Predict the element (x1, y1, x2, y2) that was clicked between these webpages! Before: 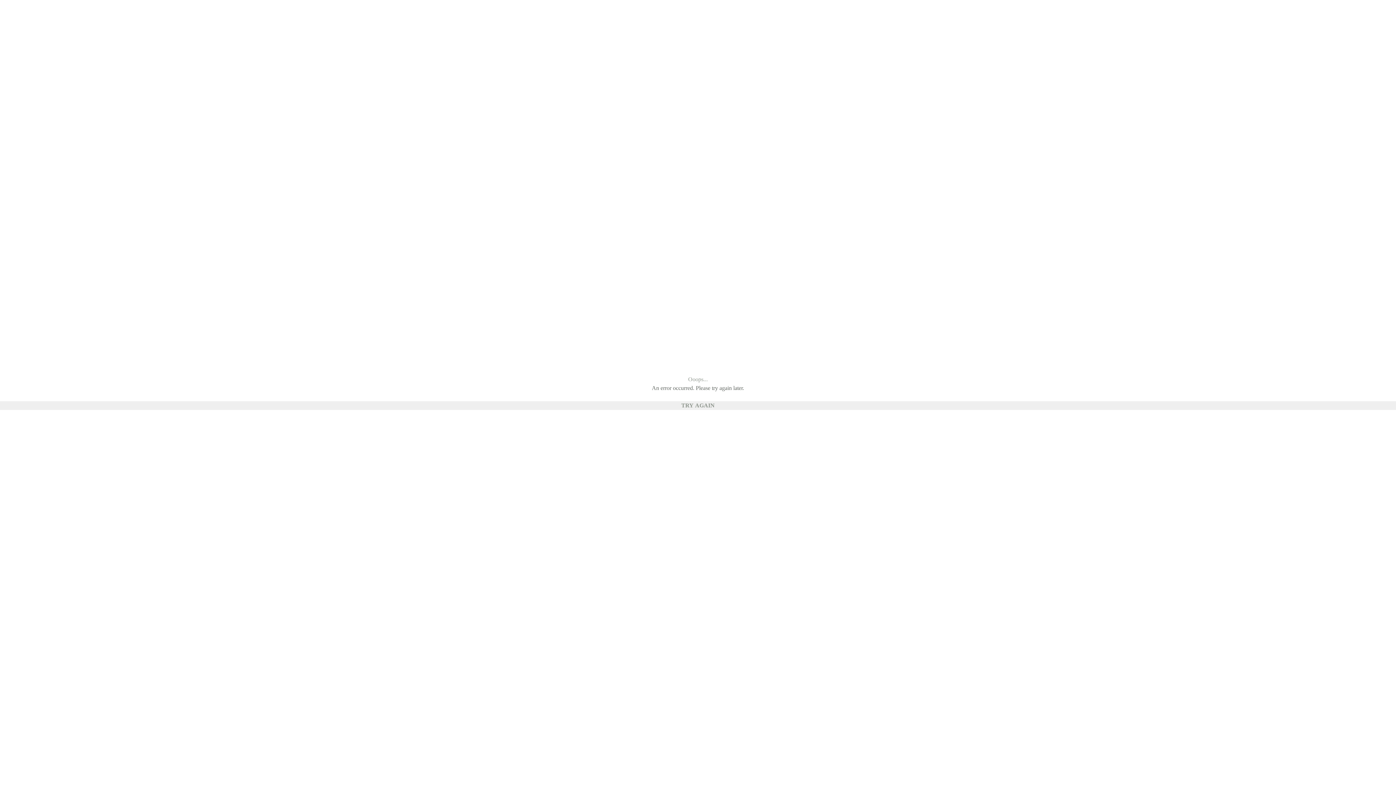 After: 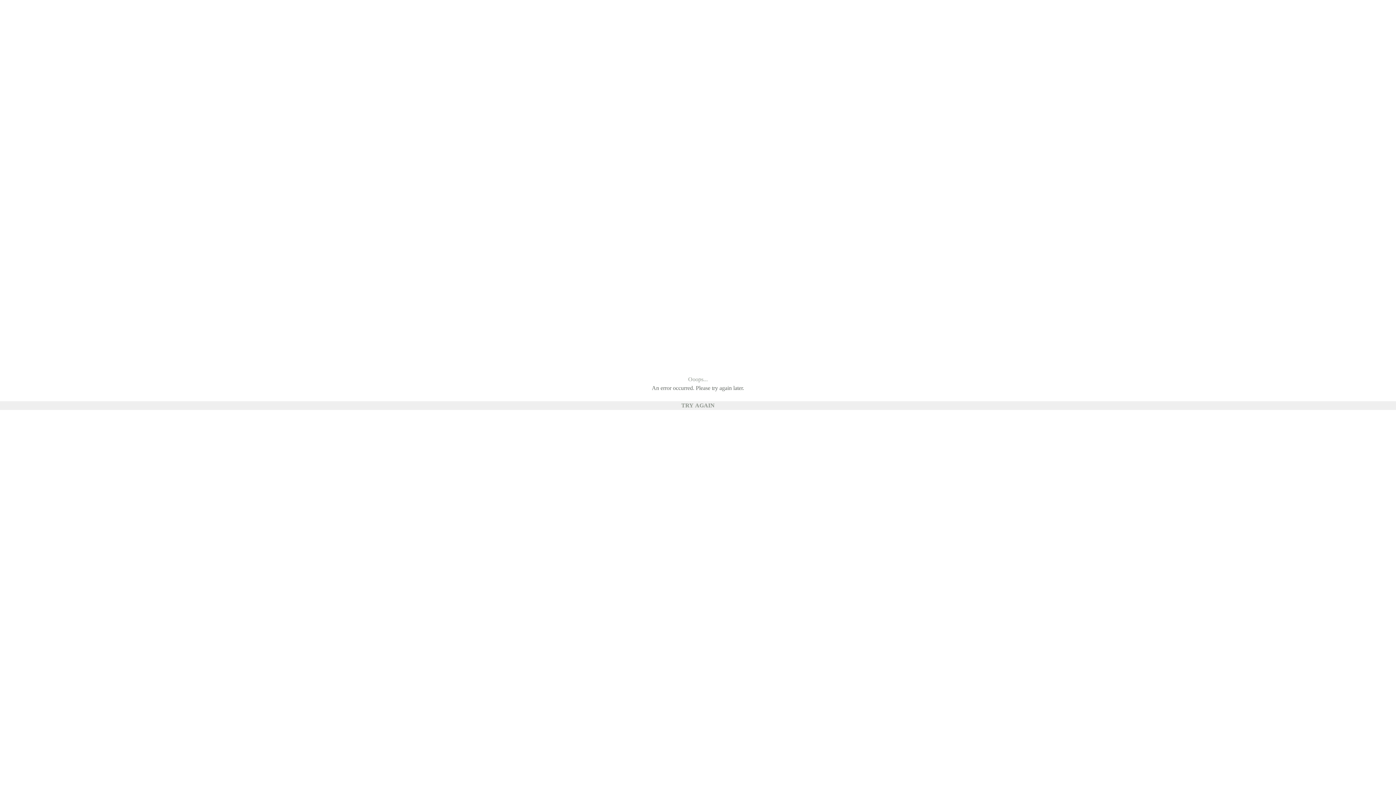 Action: bbox: (0, 401, 1396, 410) label: TRY AGAIN